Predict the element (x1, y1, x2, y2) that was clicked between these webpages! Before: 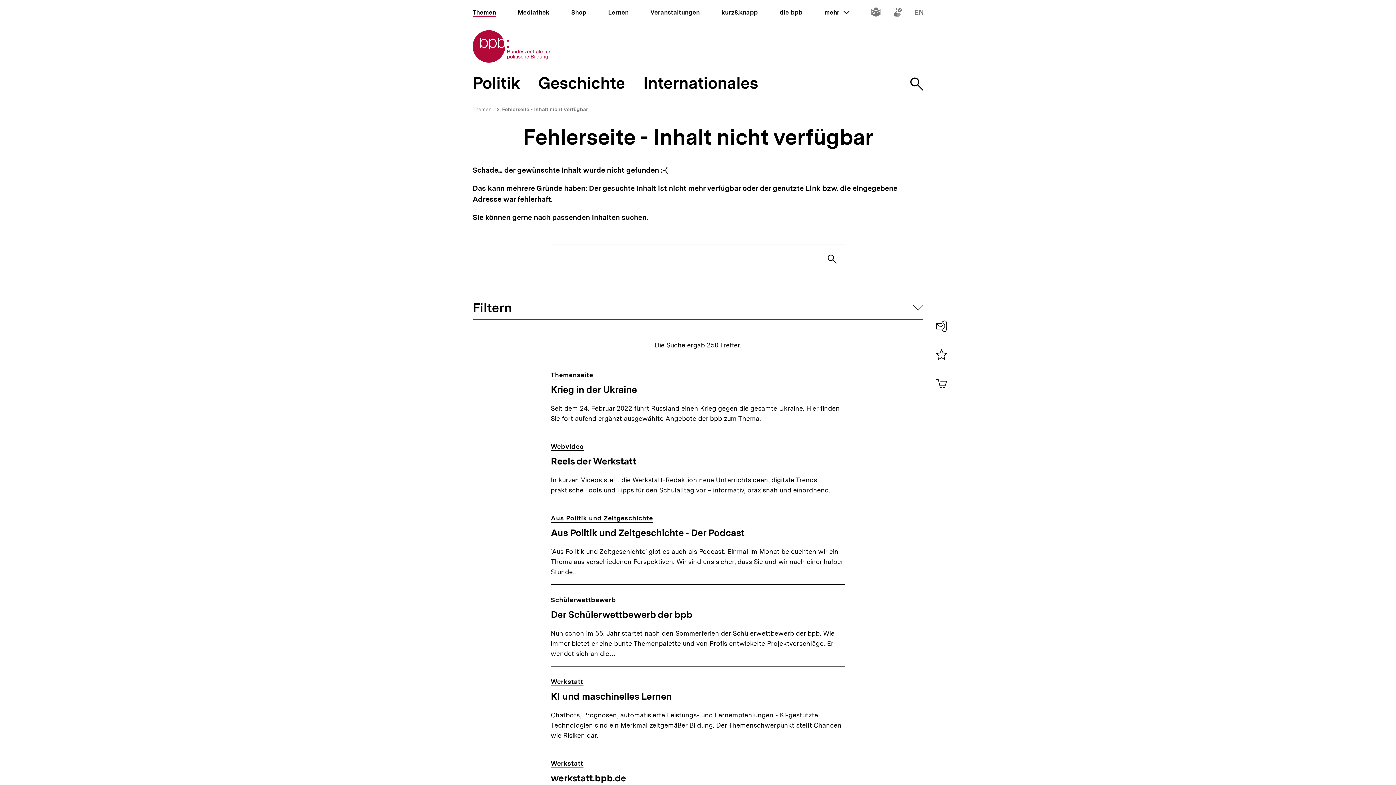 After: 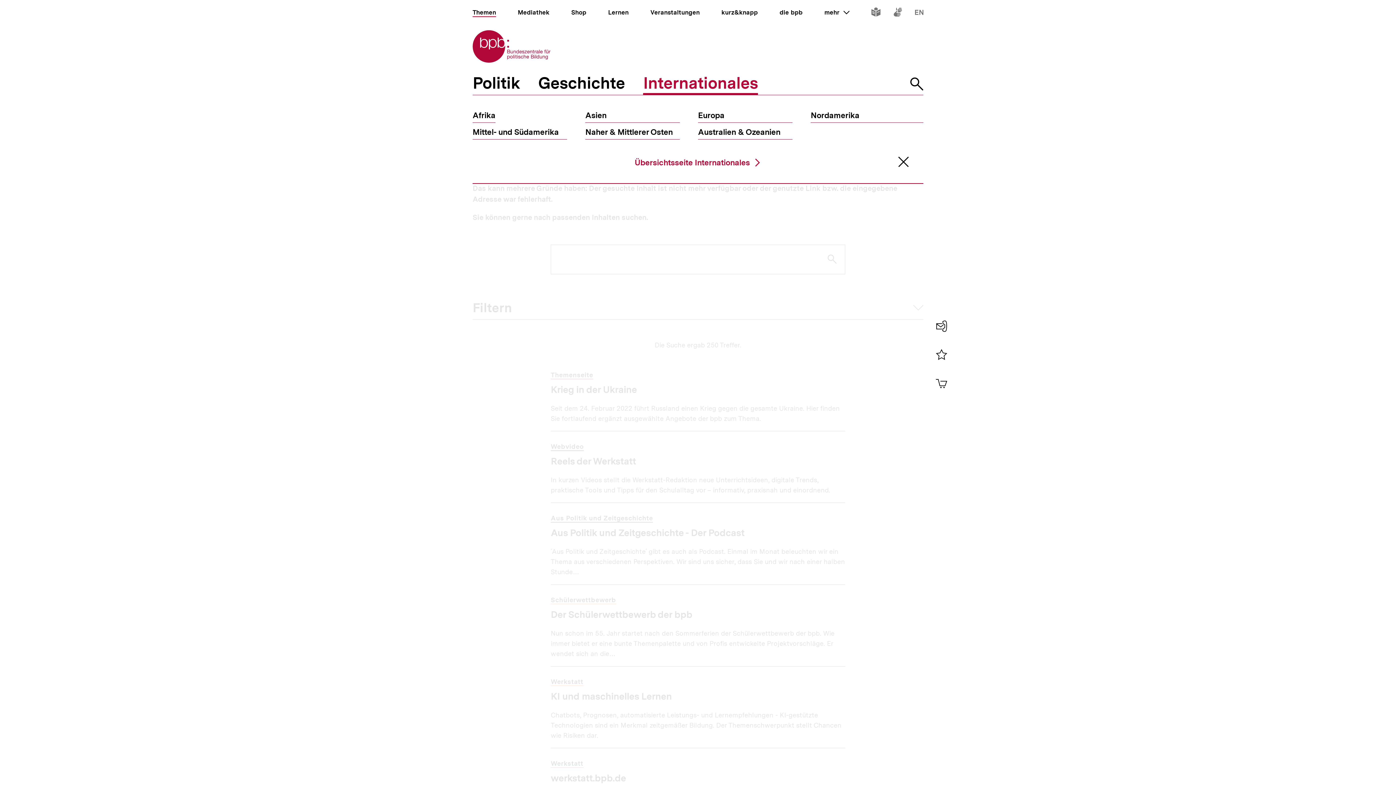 Action: bbox: (643, 74, 758, 94) label: Internationales